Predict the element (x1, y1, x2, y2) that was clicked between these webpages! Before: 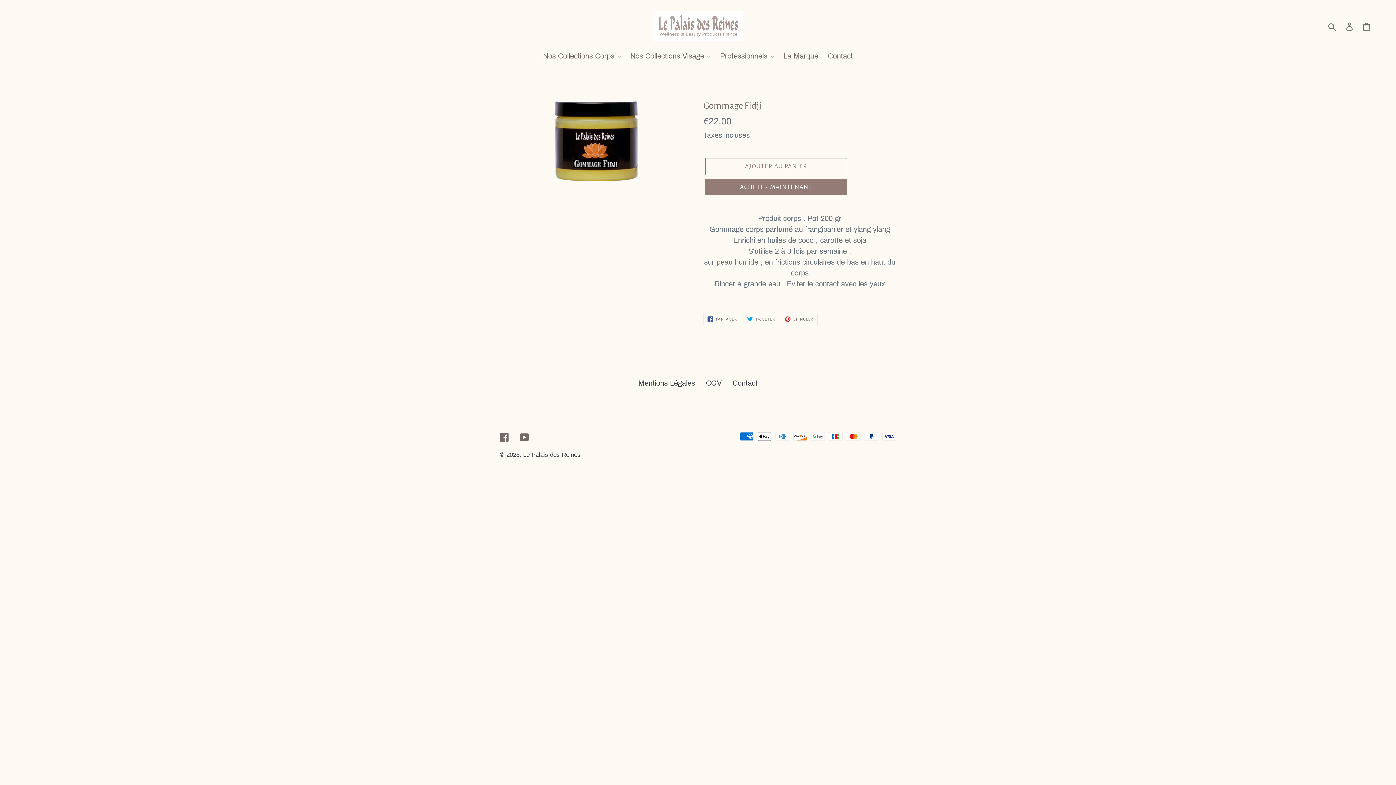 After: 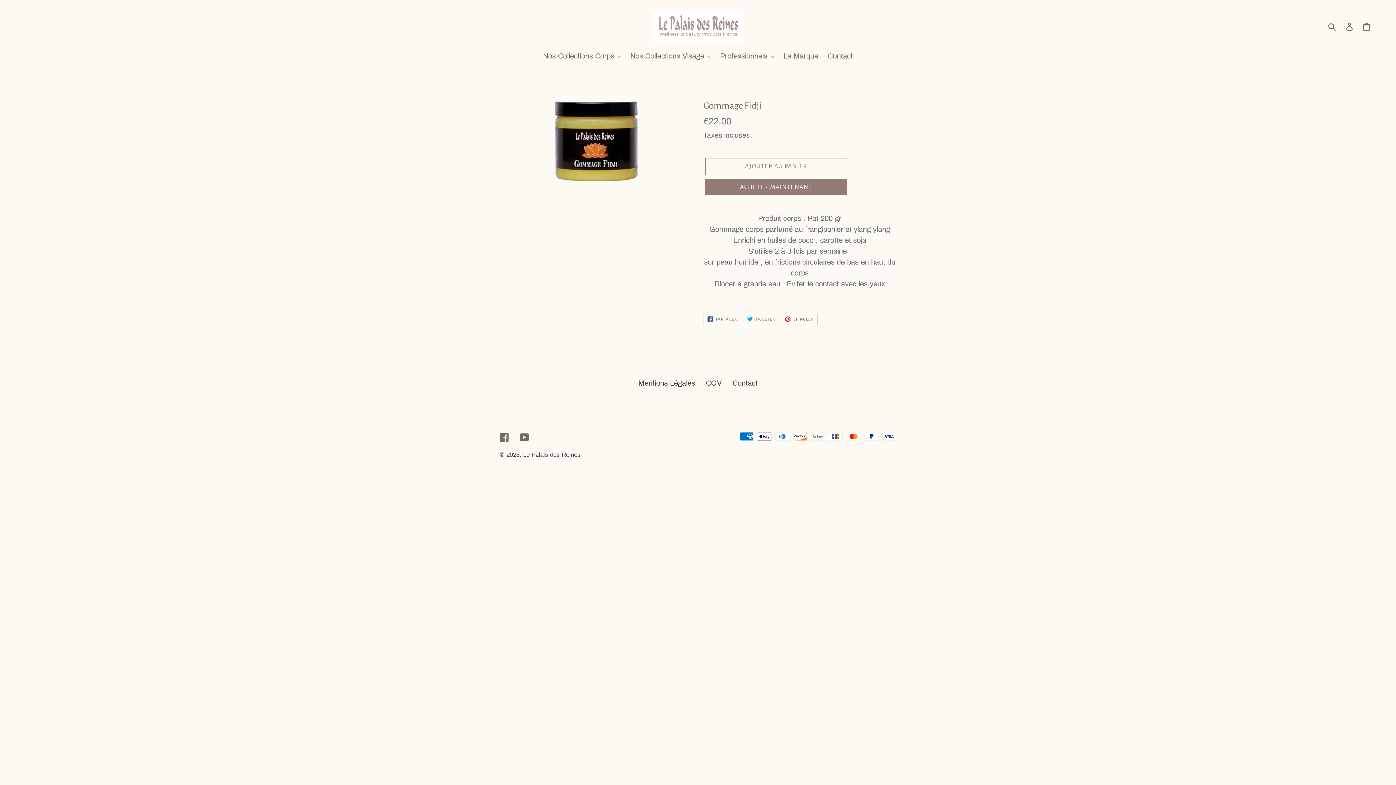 Action: bbox: (781, 312, 817, 325) label:  ÉPINGLER
ÉPINGLER SUR PINTEREST